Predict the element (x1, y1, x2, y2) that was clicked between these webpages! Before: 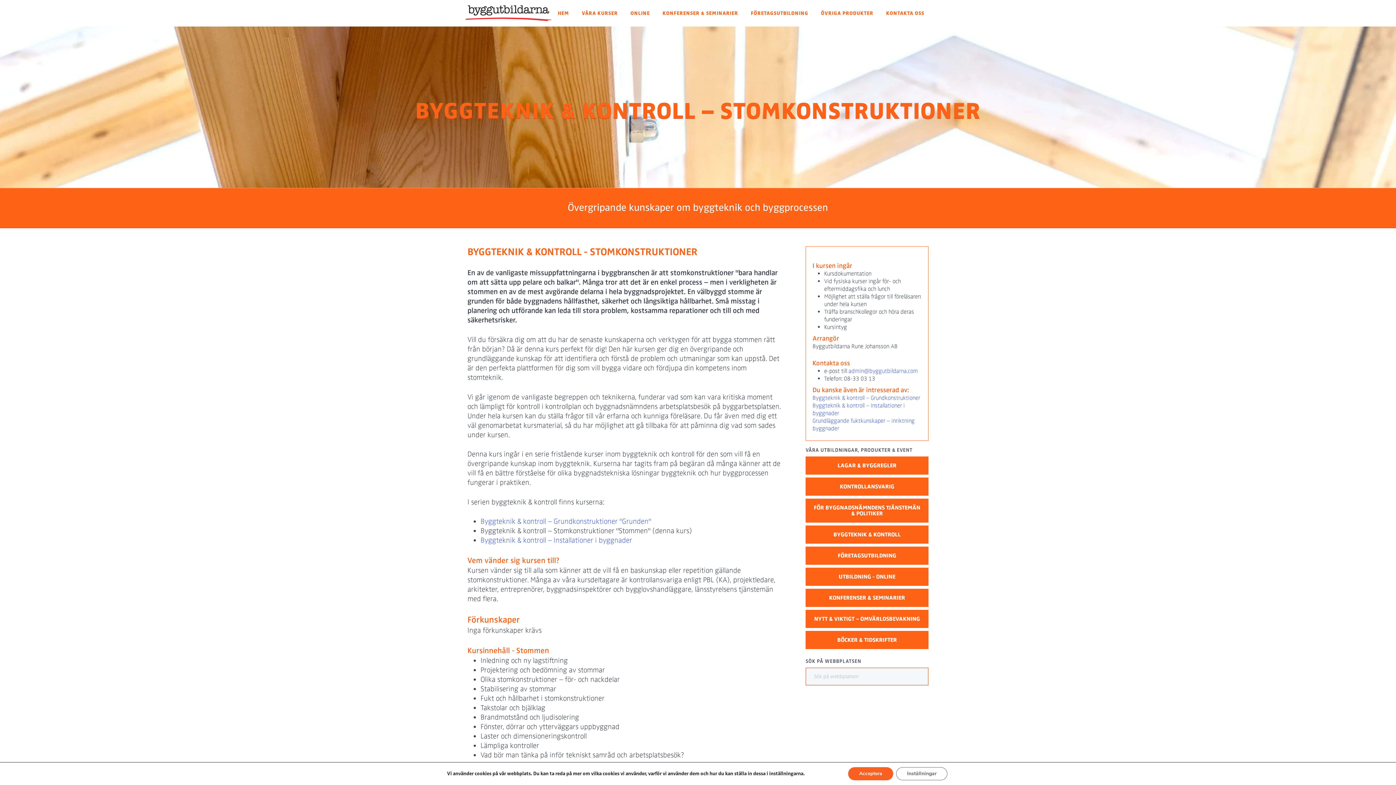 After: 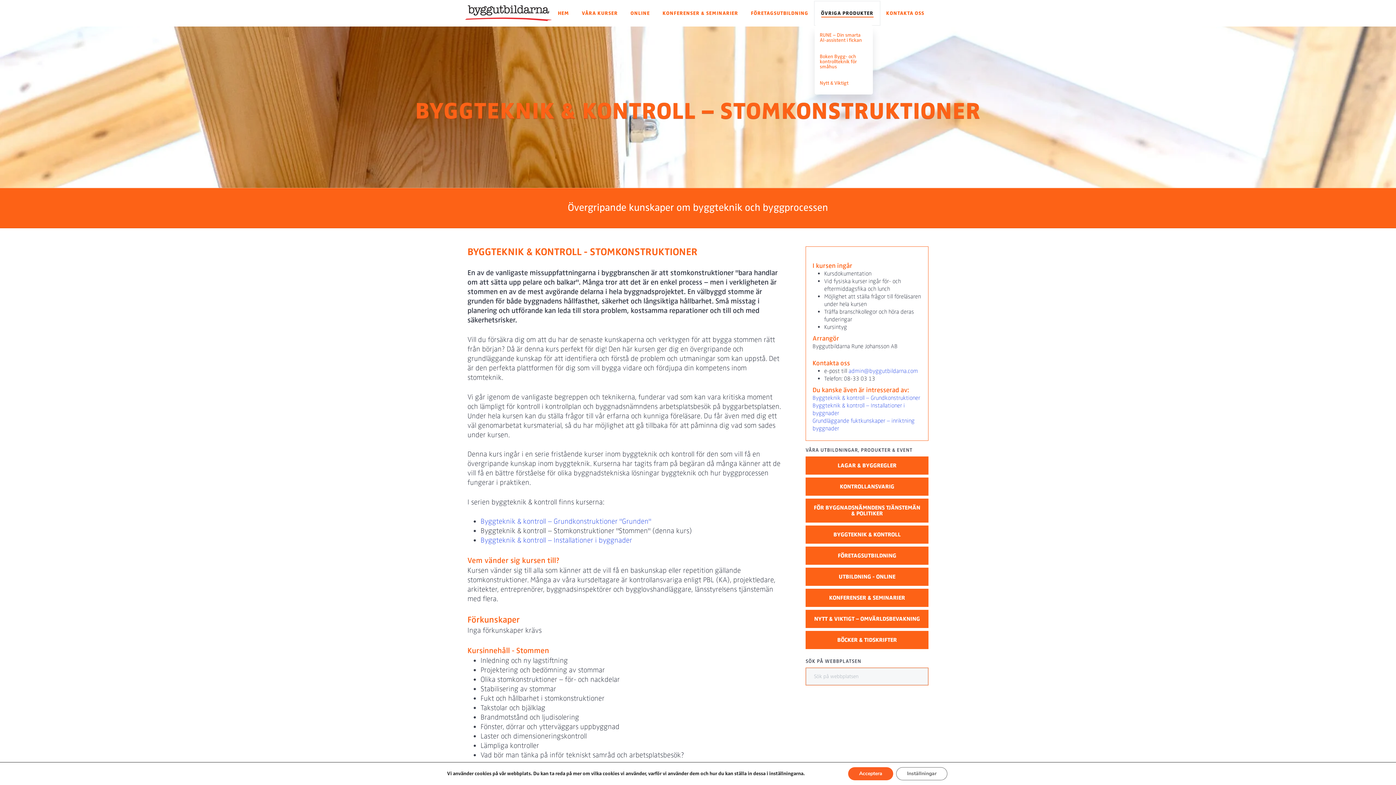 Action: label: ÖVRIGA PRODUKTER bbox: (814, 1, 880, 25)